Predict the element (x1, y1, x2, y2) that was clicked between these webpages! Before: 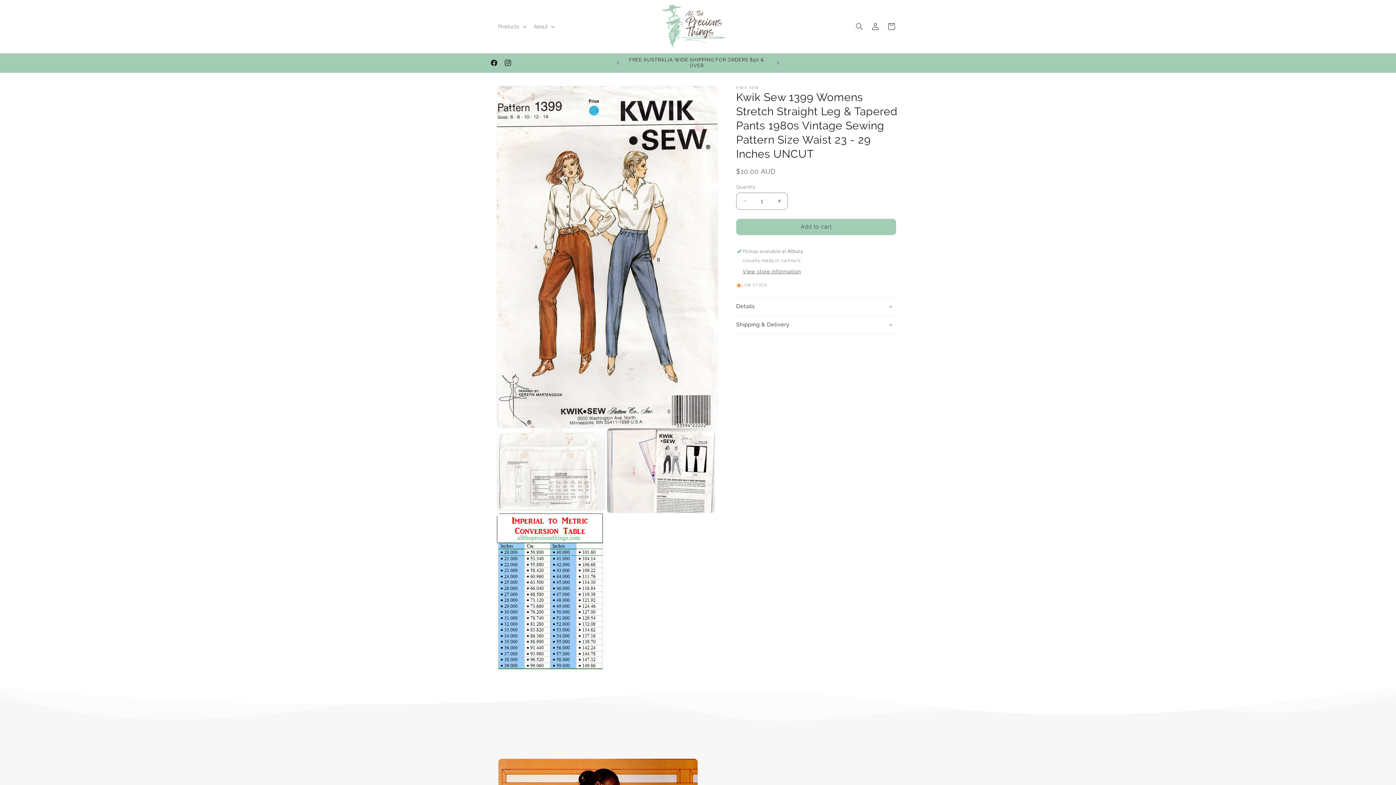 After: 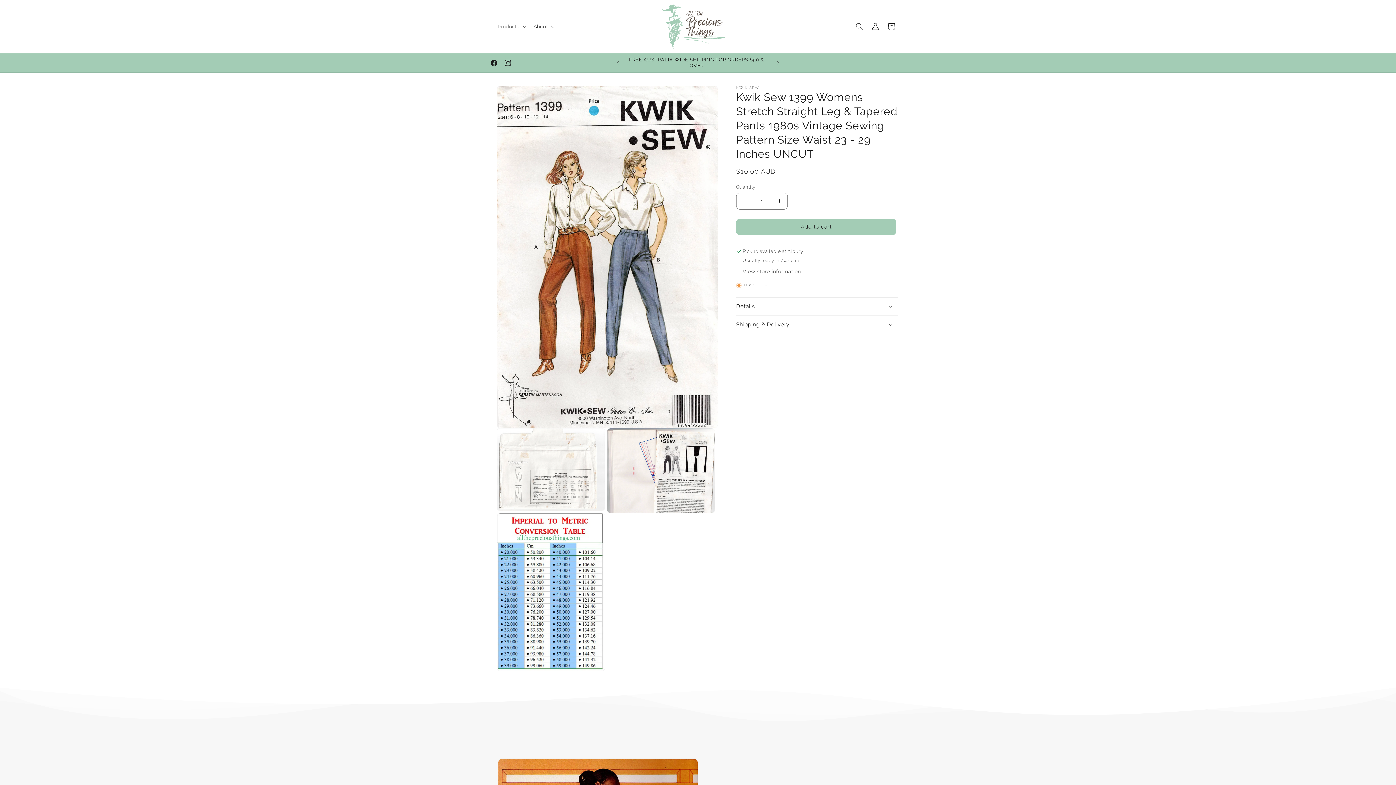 Action: bbox: (529, 18, 557, 34) label: About